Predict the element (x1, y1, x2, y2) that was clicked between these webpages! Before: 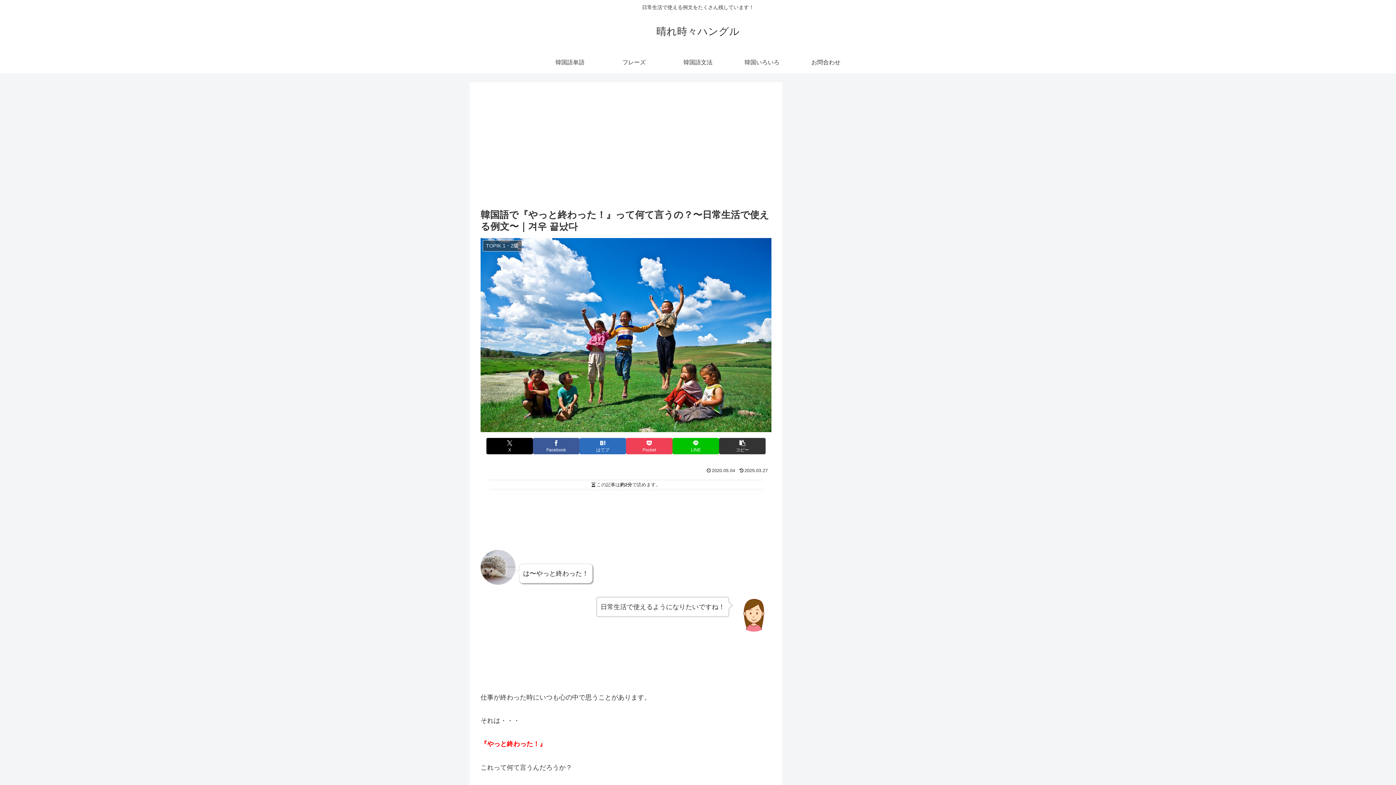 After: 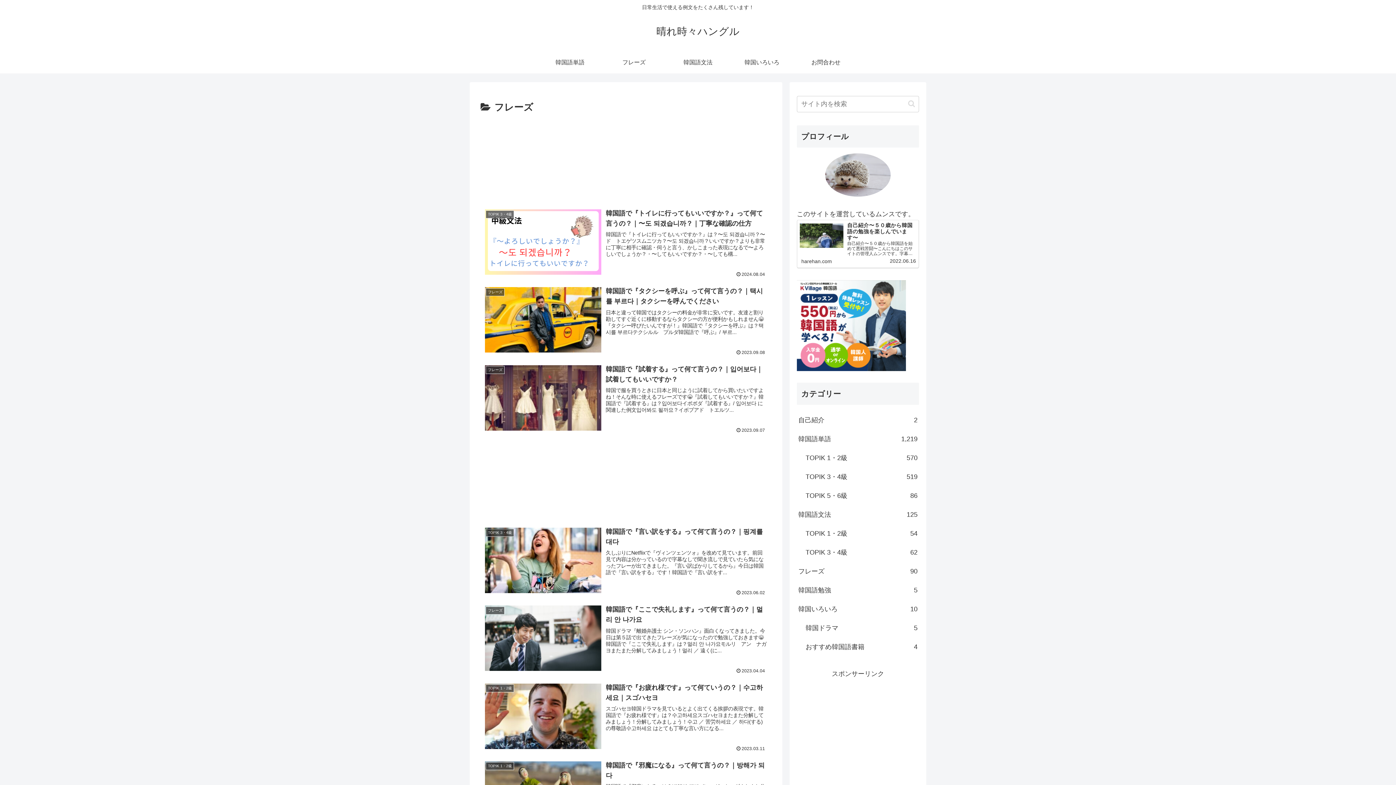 Action: label: フレーズ bbox: (602, 51, 666, 73)